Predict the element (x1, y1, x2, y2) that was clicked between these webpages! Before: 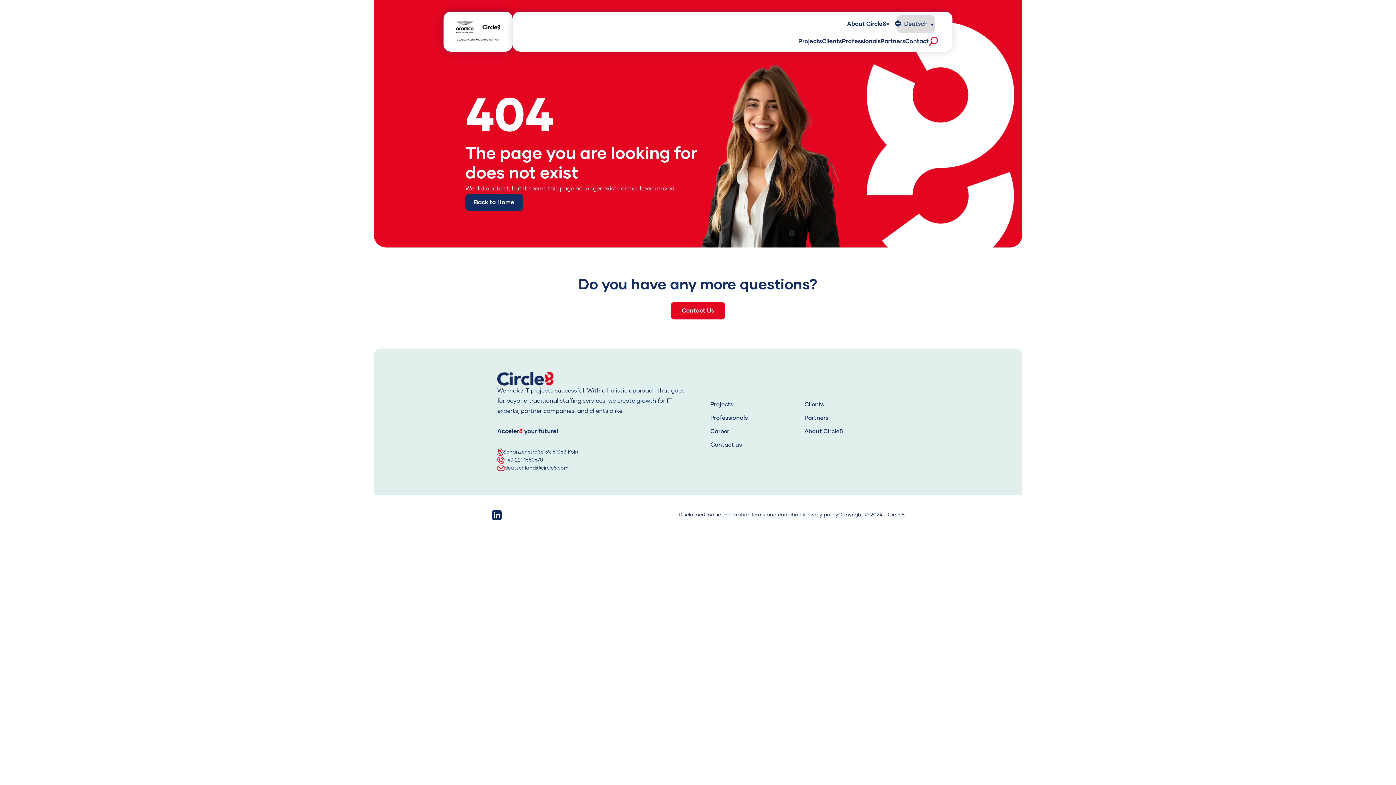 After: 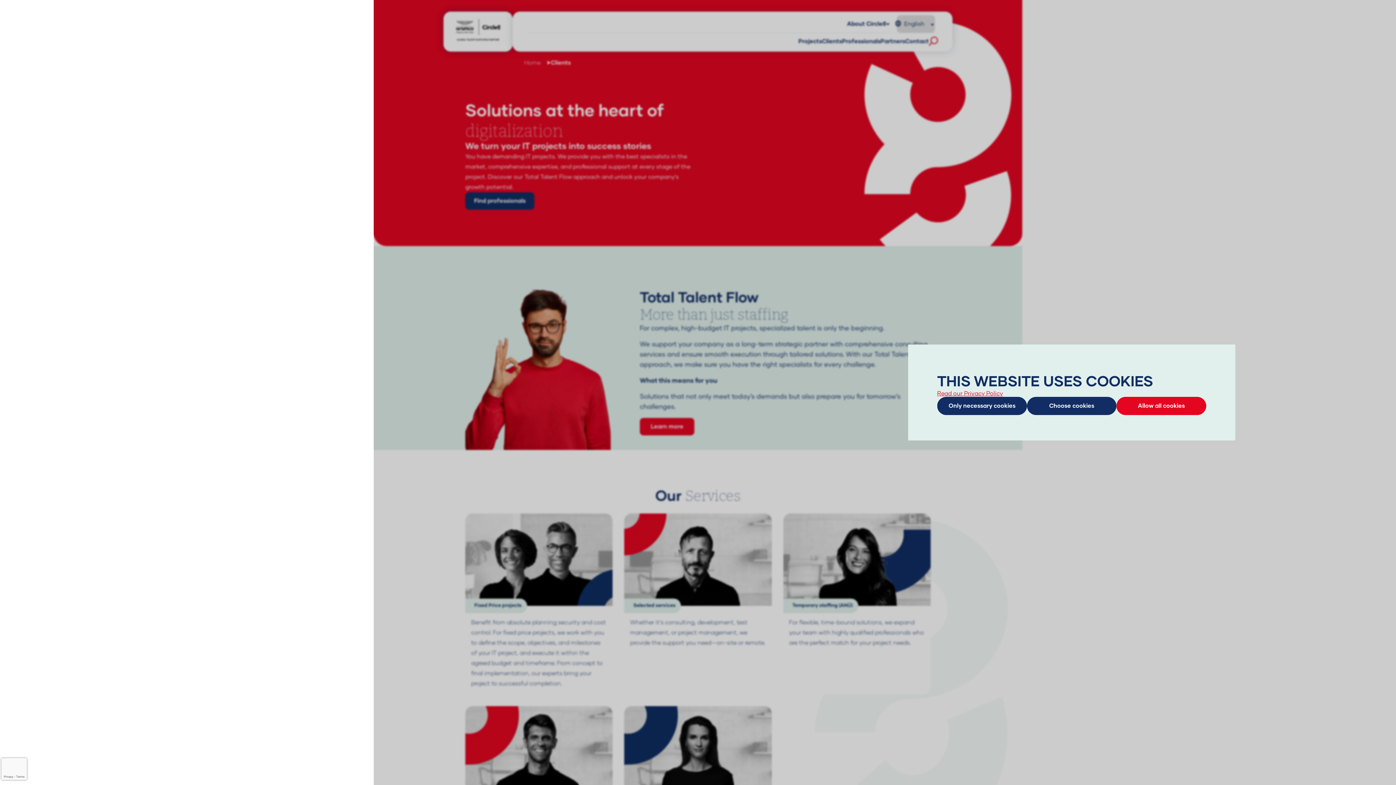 Action: bbox: (804, 399, 898, 410) label: Clients